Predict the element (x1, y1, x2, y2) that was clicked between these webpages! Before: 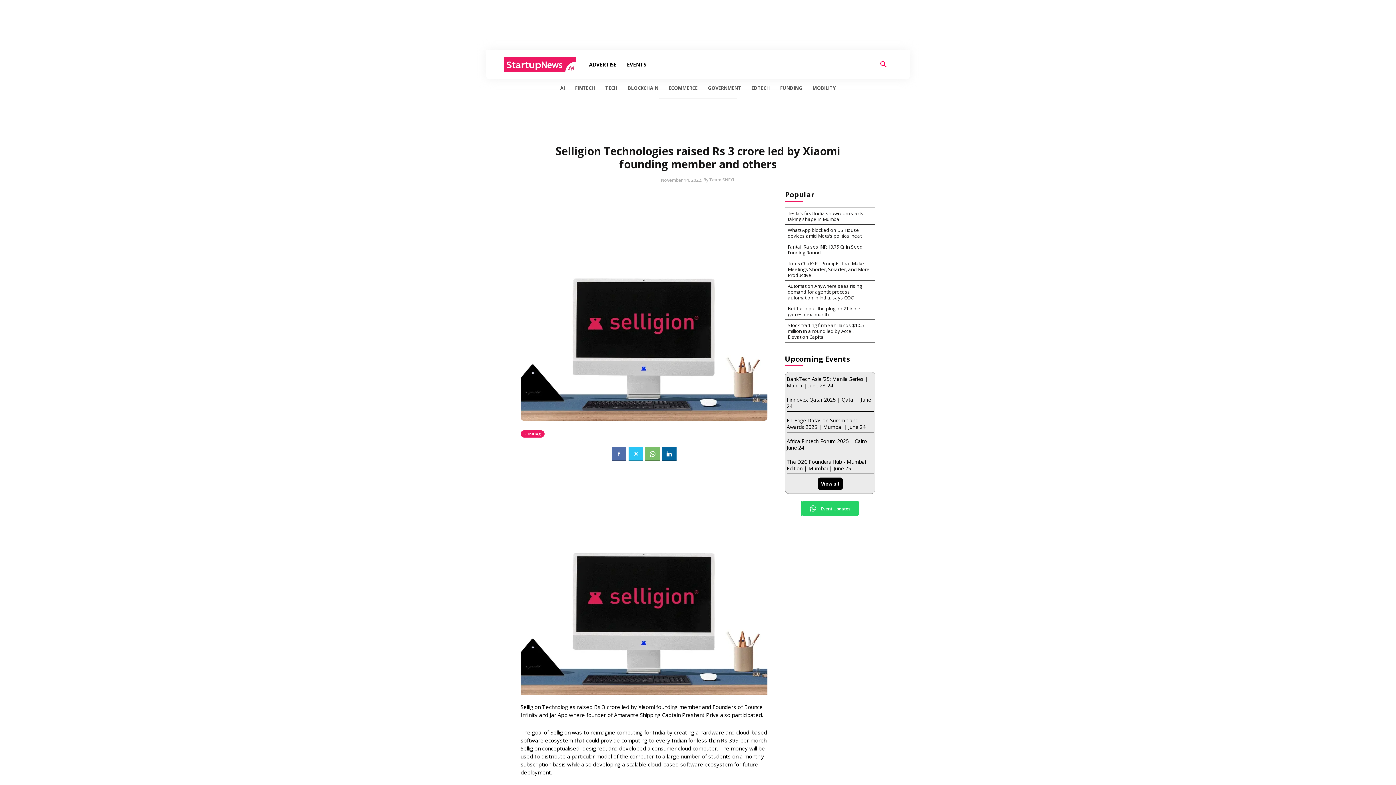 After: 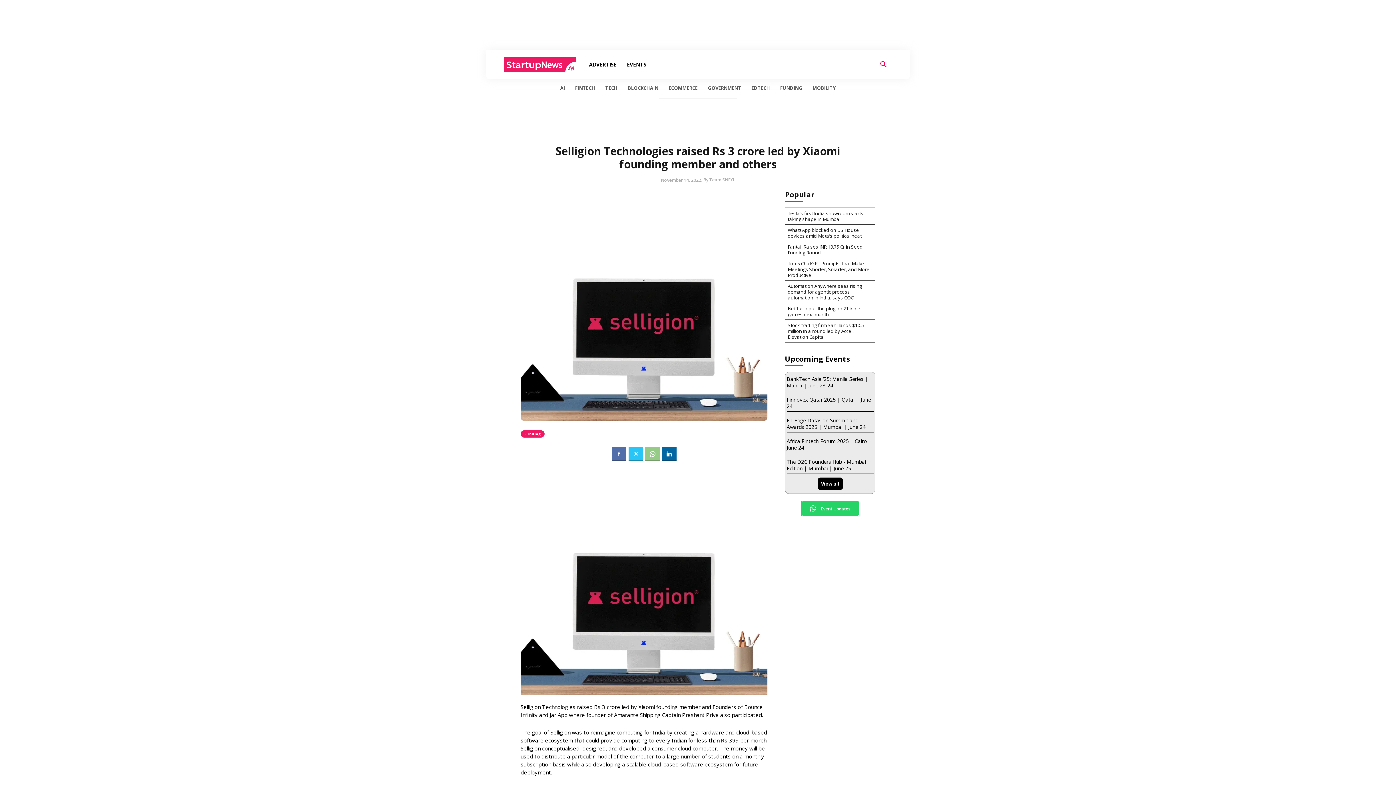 Action: bbox: (645, 447, 659, 461)